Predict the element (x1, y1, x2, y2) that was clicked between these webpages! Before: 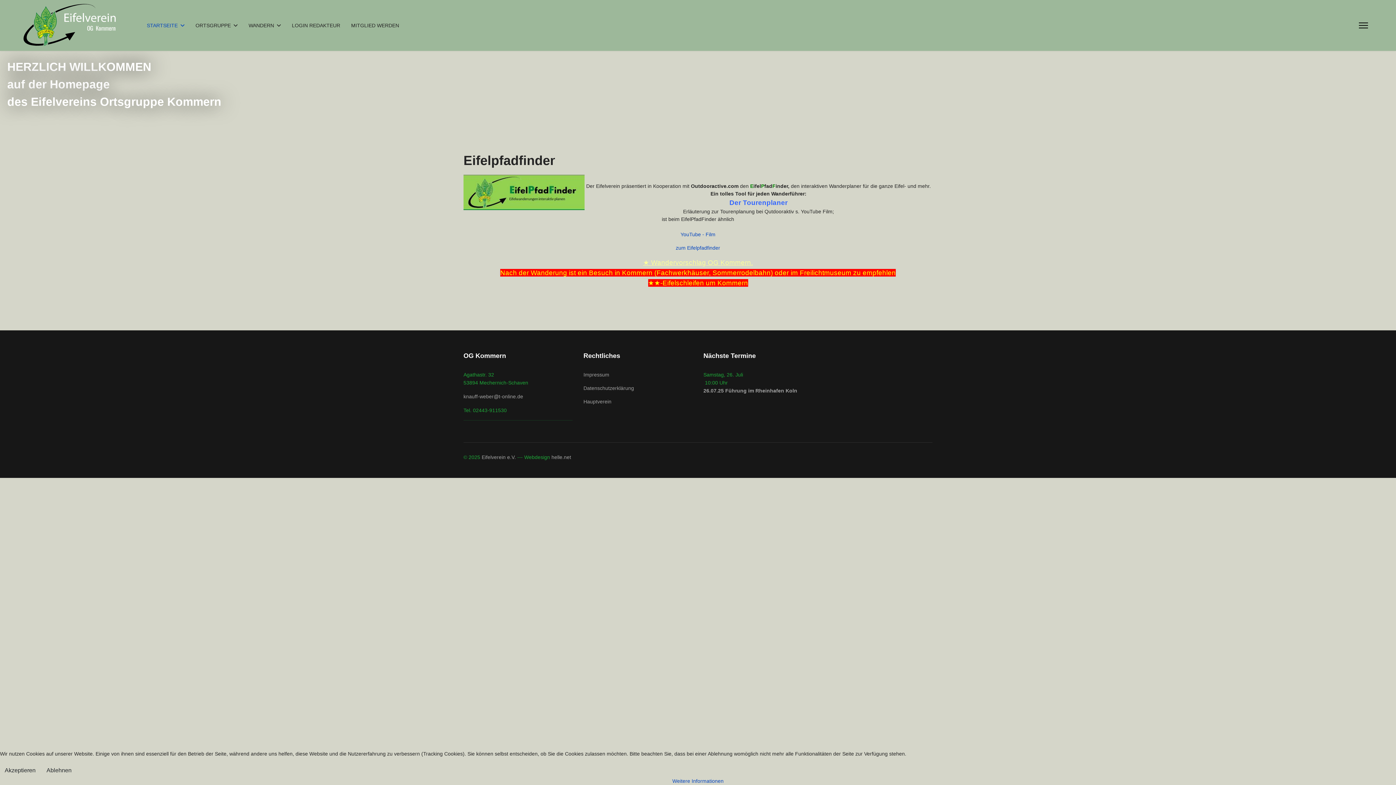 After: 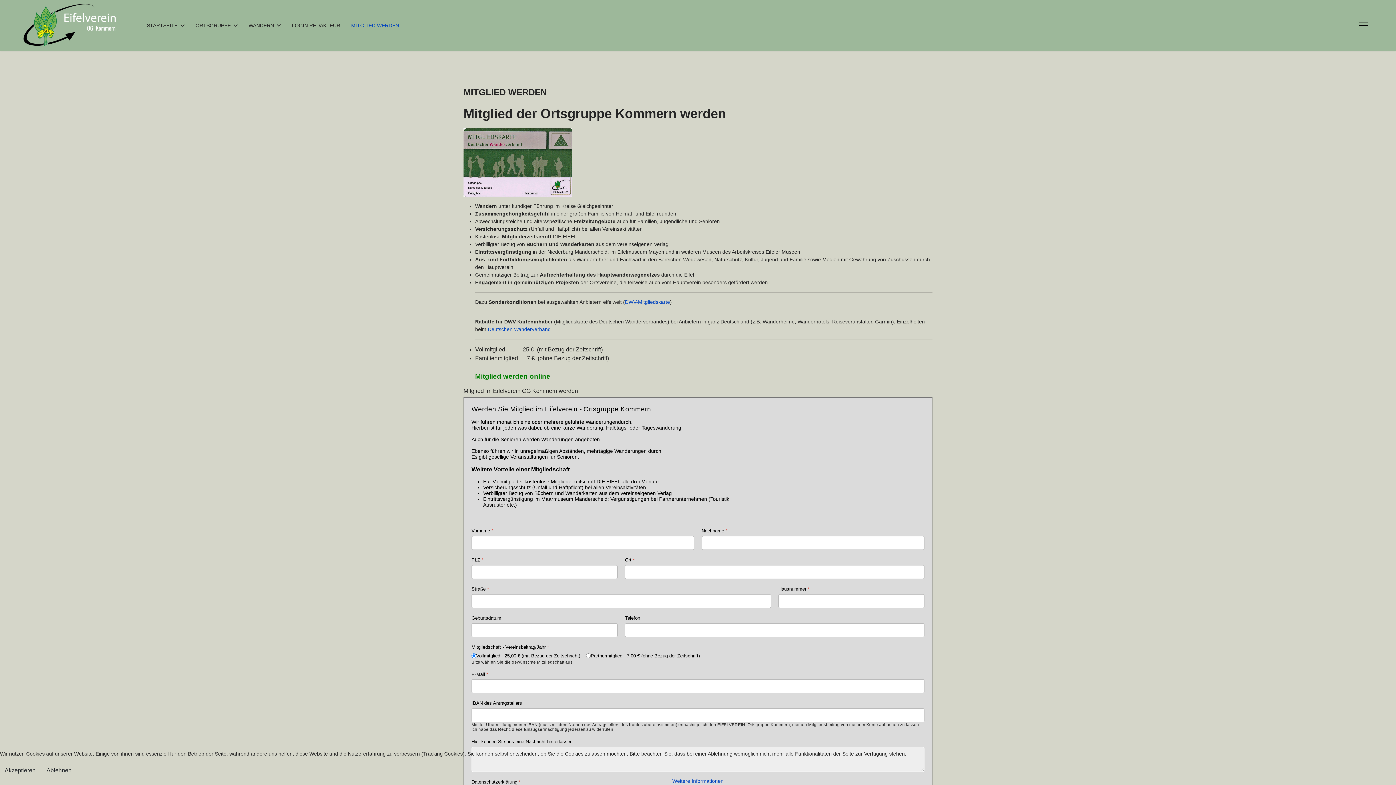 Action: label: MITGLIED WERDEN bbox: (345, 0, 399, 50)